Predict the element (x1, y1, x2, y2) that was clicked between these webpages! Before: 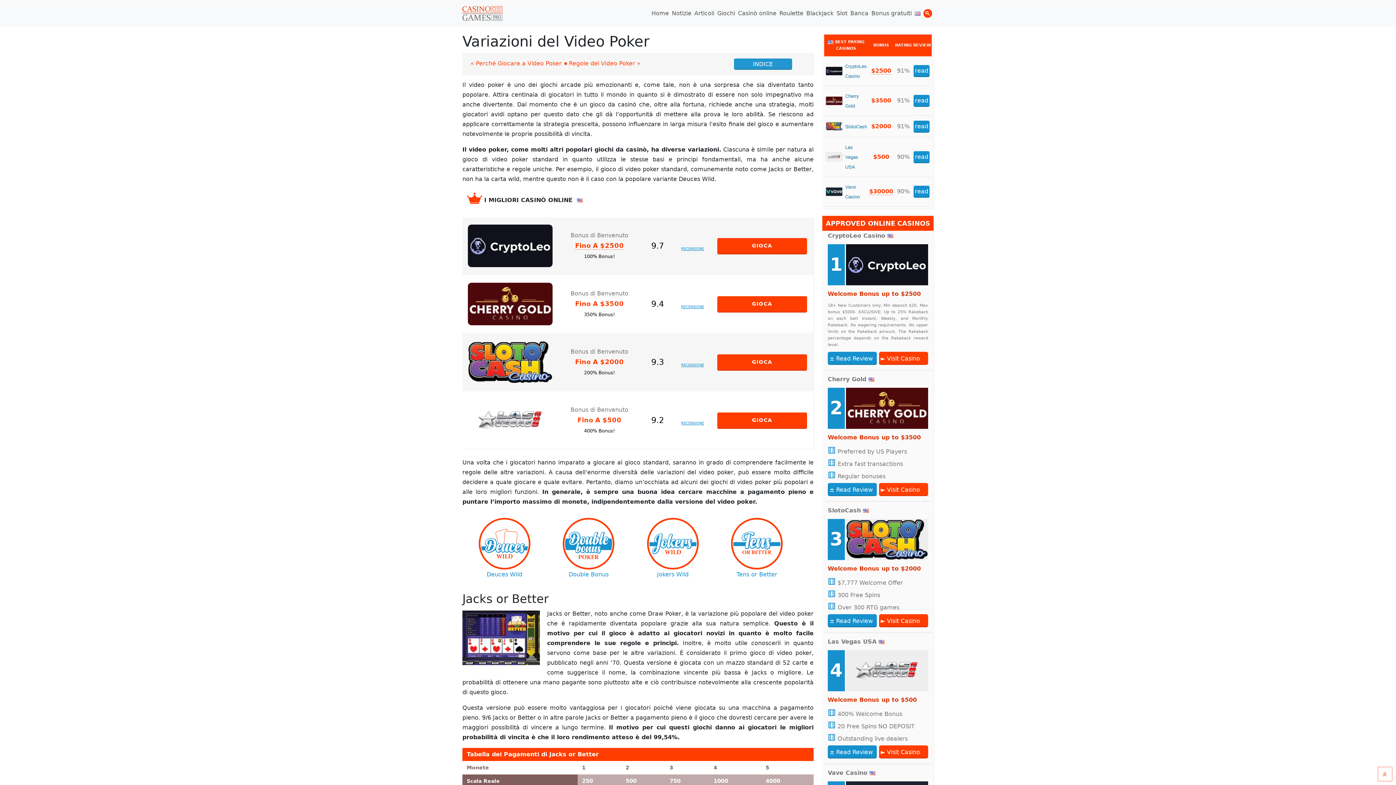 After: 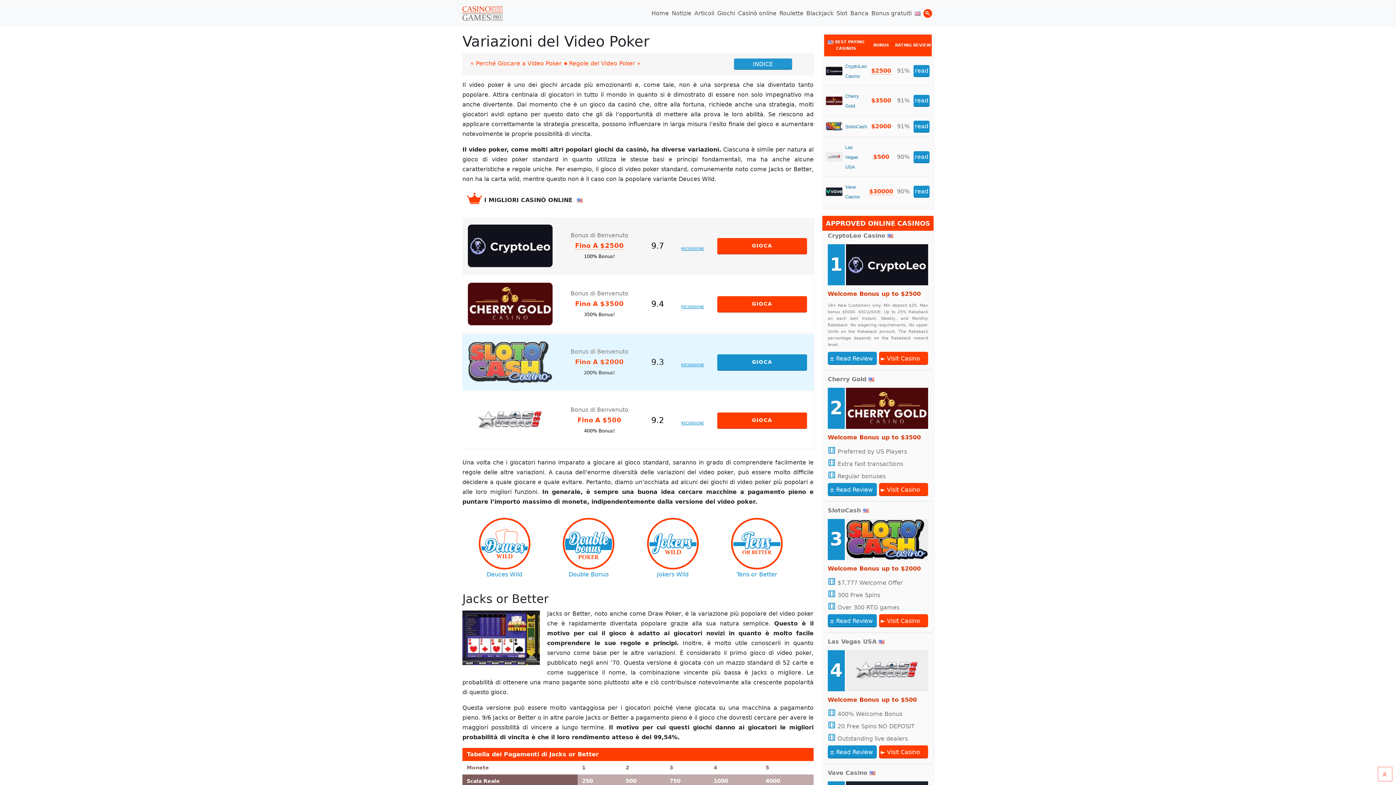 Action: label: 	Bonus di Benvenuto
Fino A $2000
200% Bonus!	9.3 bbox: (465, 339, 671, 385)